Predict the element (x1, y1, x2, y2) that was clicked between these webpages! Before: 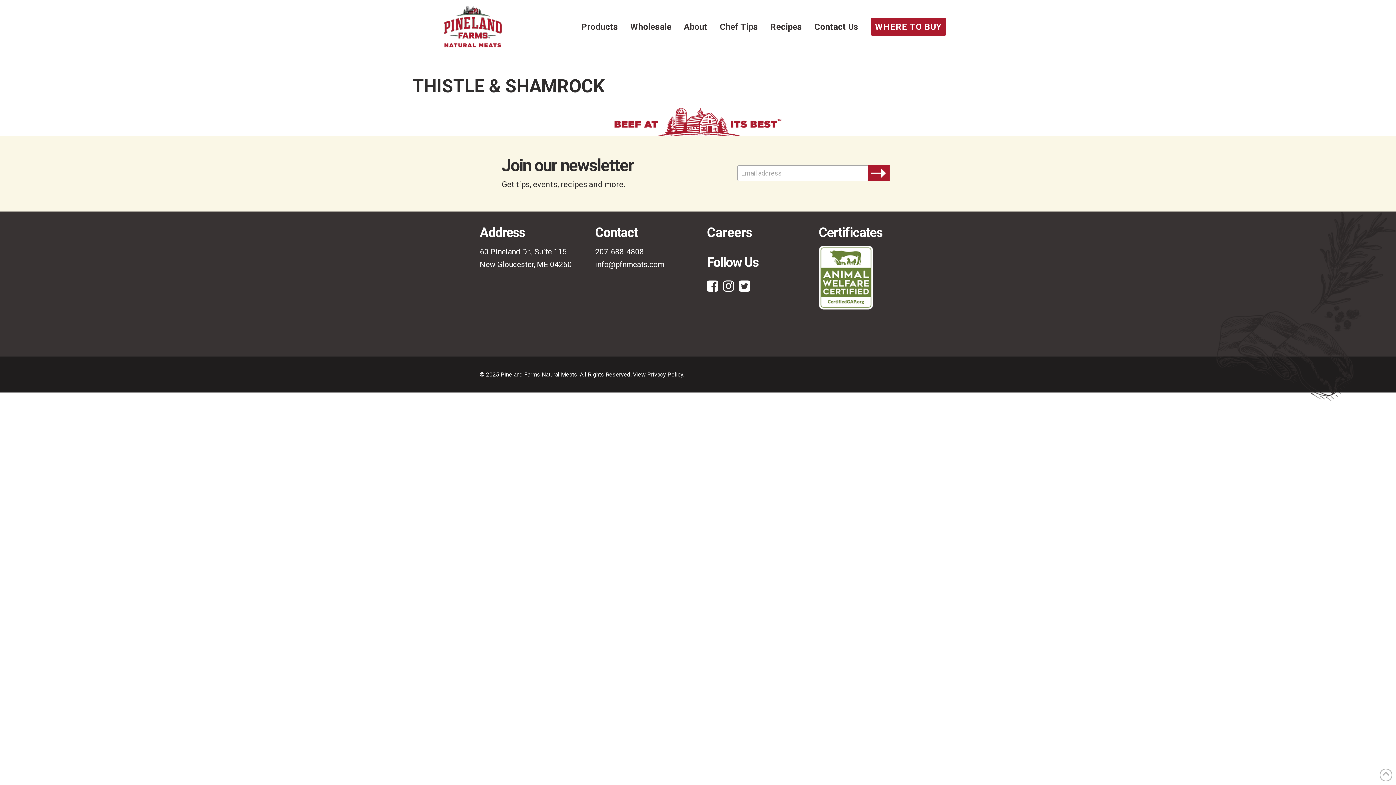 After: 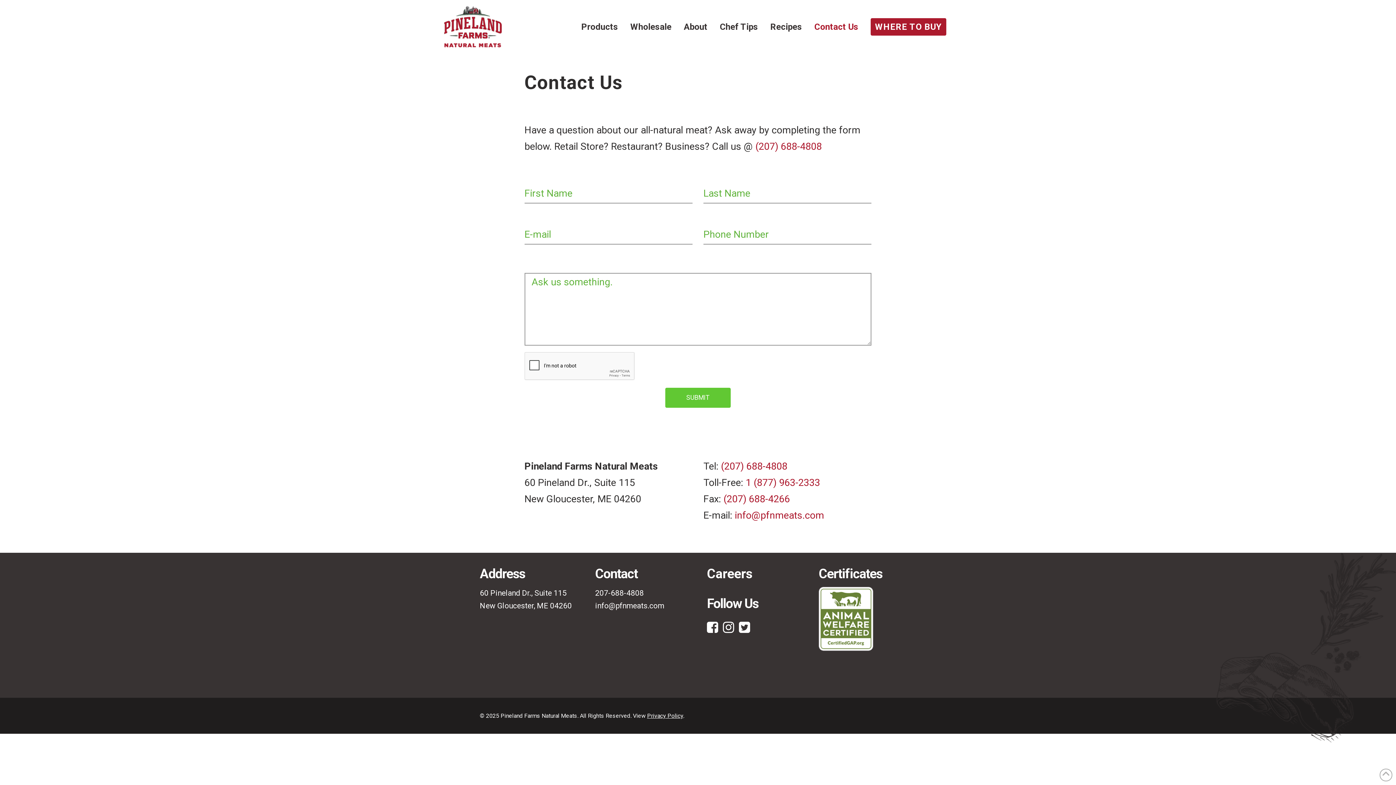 Action: bbox: (808, 20, 864, 32) label: Contact Us